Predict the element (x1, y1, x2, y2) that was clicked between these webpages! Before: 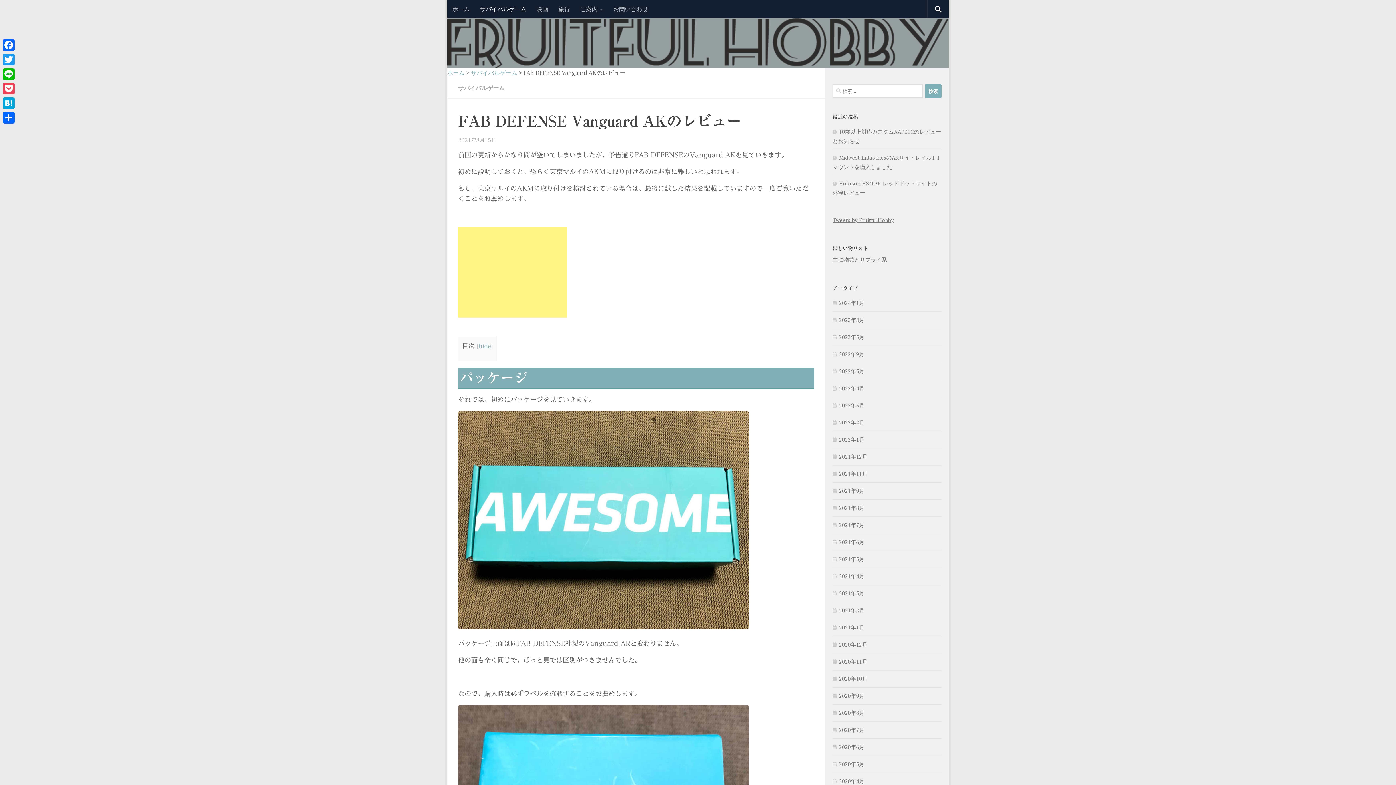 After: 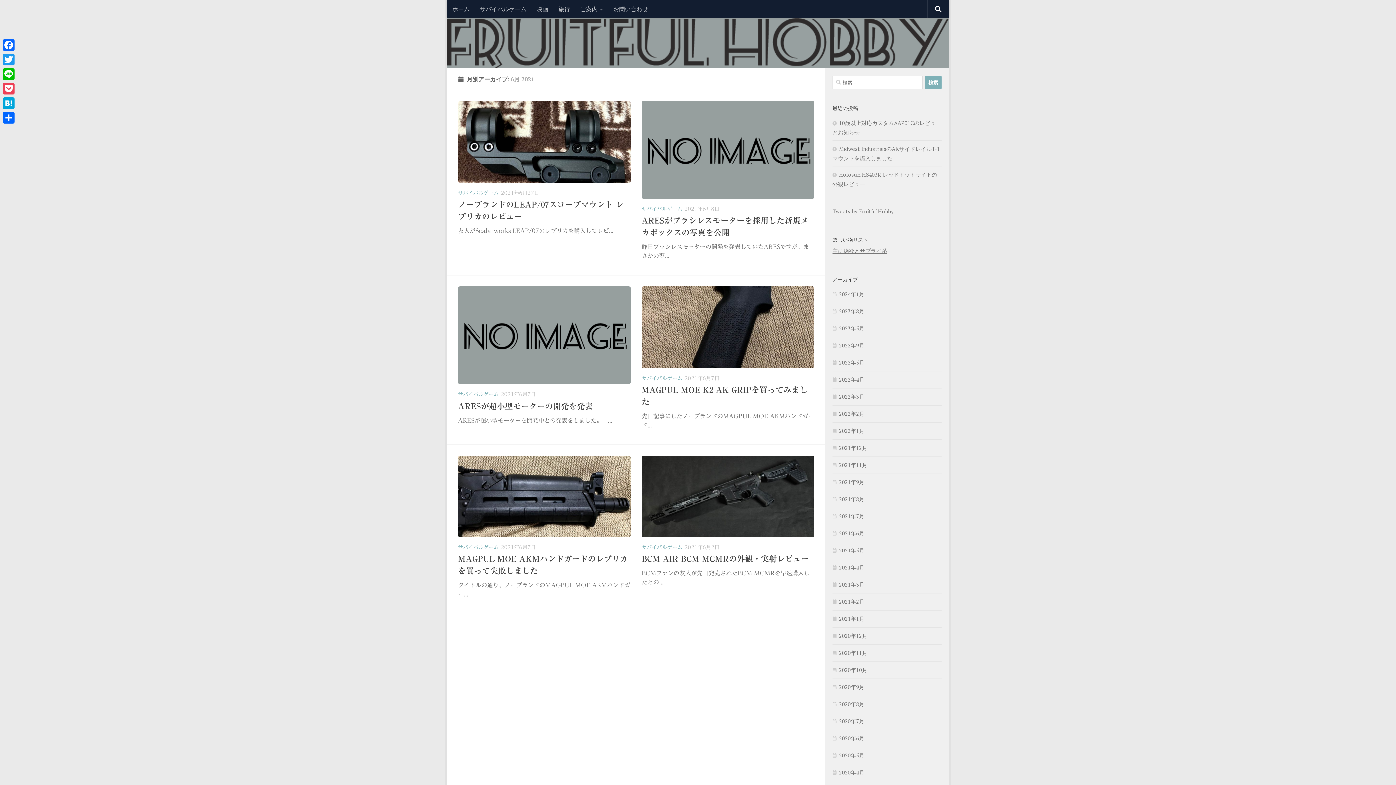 Action: label: 2021年6月 bbox: (832, 538, 864, 545)